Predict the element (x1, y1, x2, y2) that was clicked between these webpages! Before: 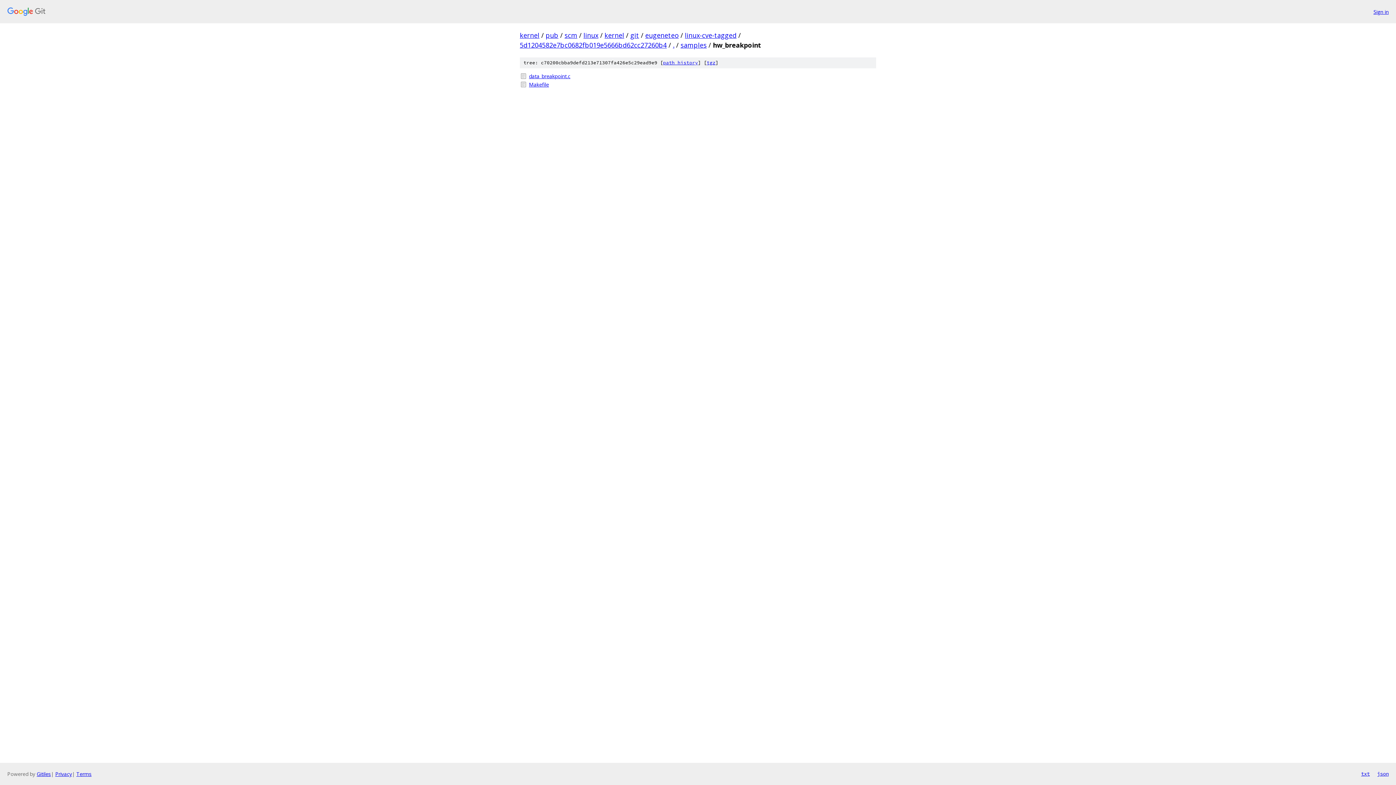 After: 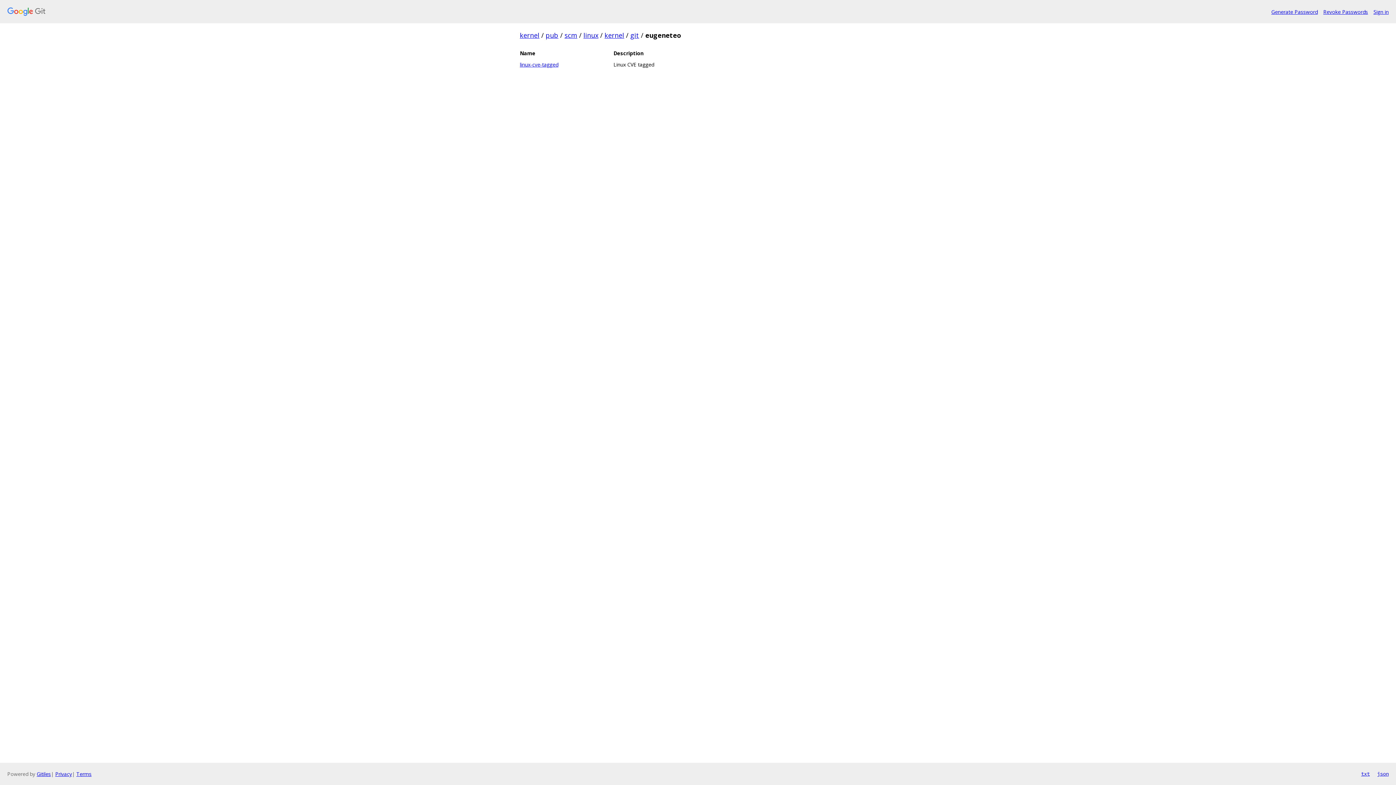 Action: label: eugeneteo bbox: (645, 30, 678, 39)